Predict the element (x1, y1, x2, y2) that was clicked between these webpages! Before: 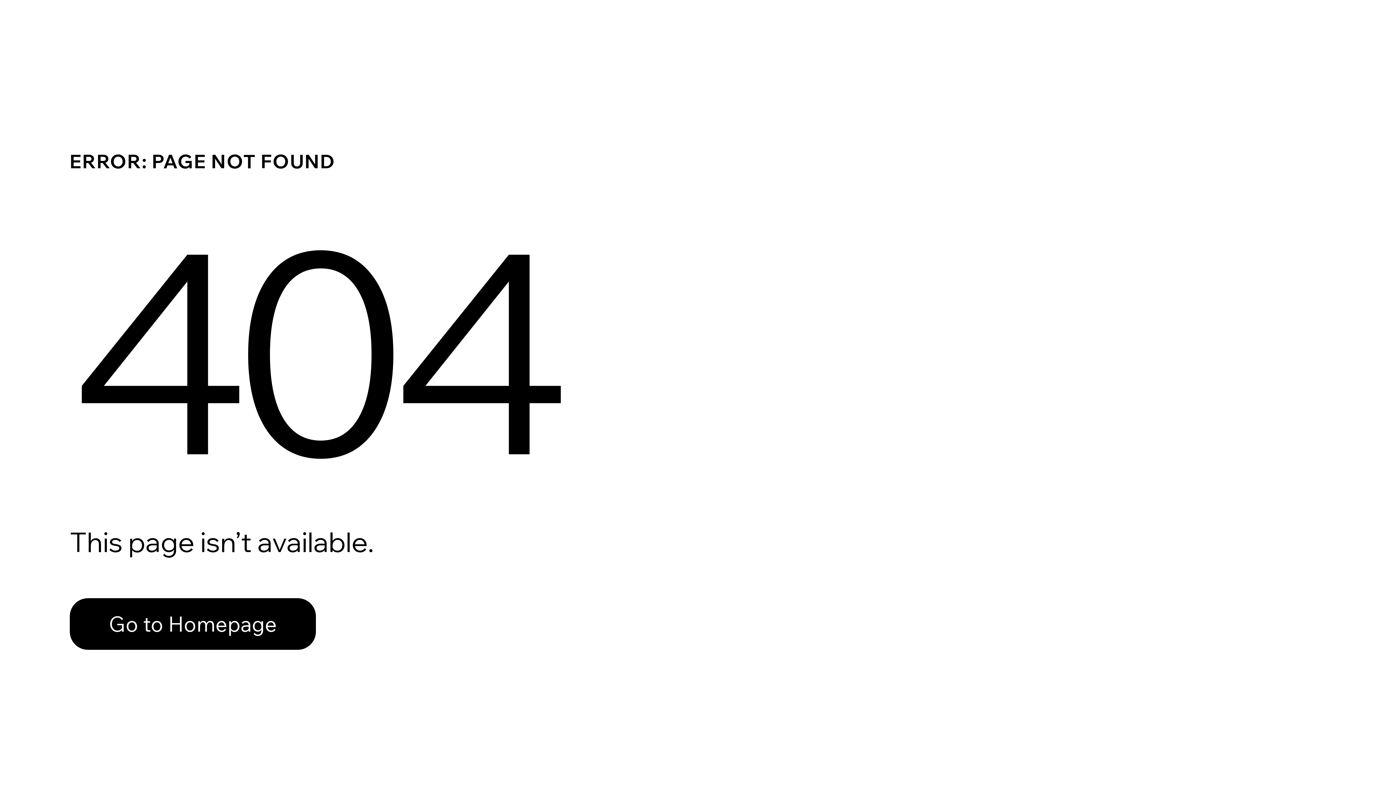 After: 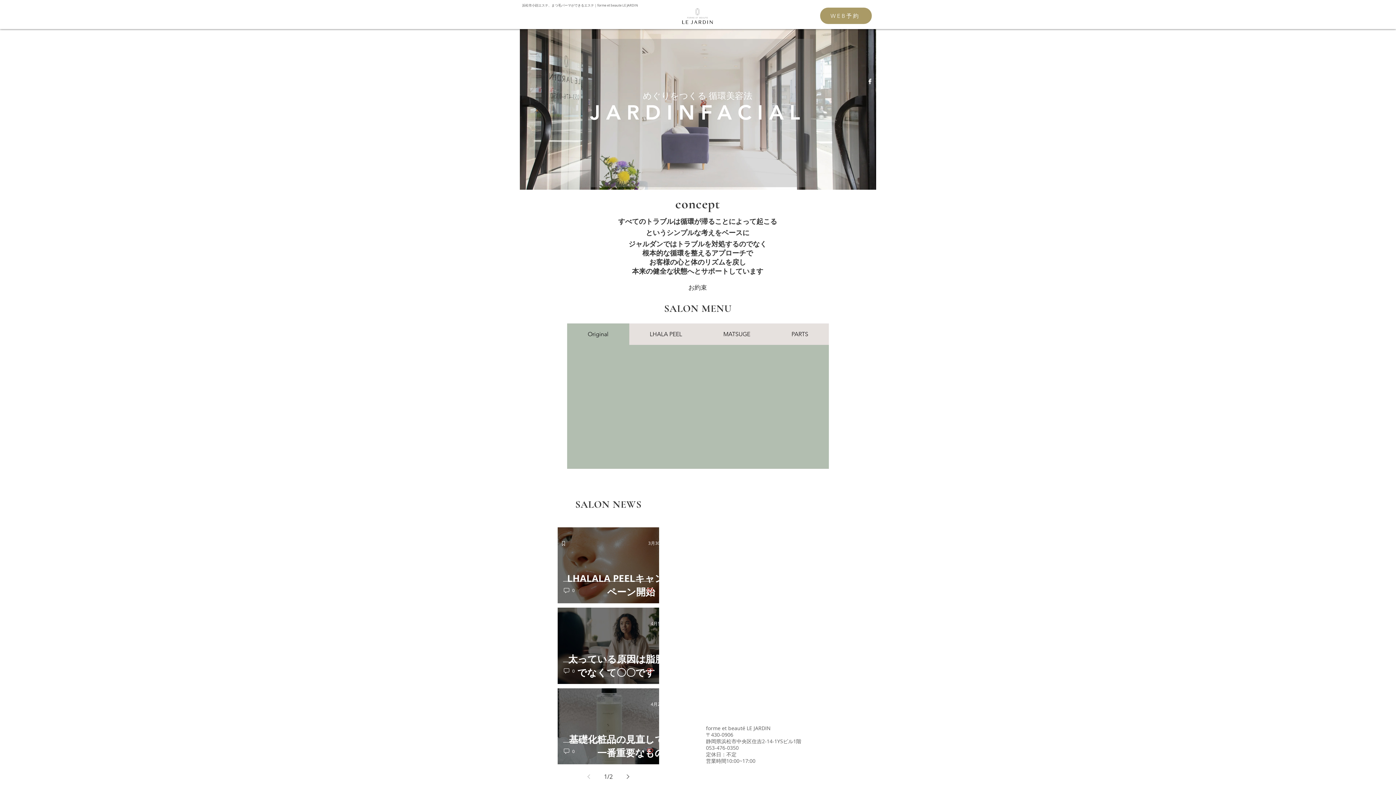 Action: label: Go to Homepage bbox: (69, 582, 768, 659)